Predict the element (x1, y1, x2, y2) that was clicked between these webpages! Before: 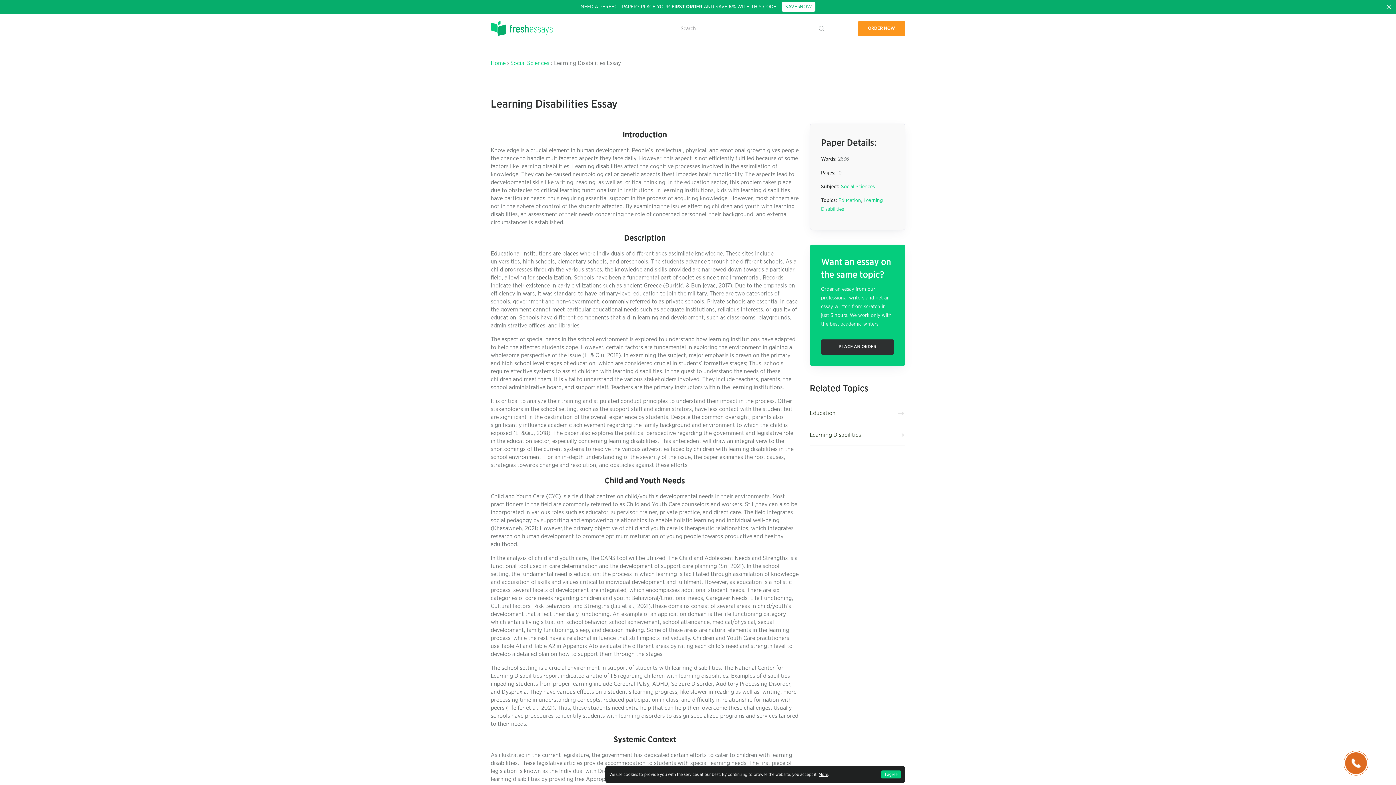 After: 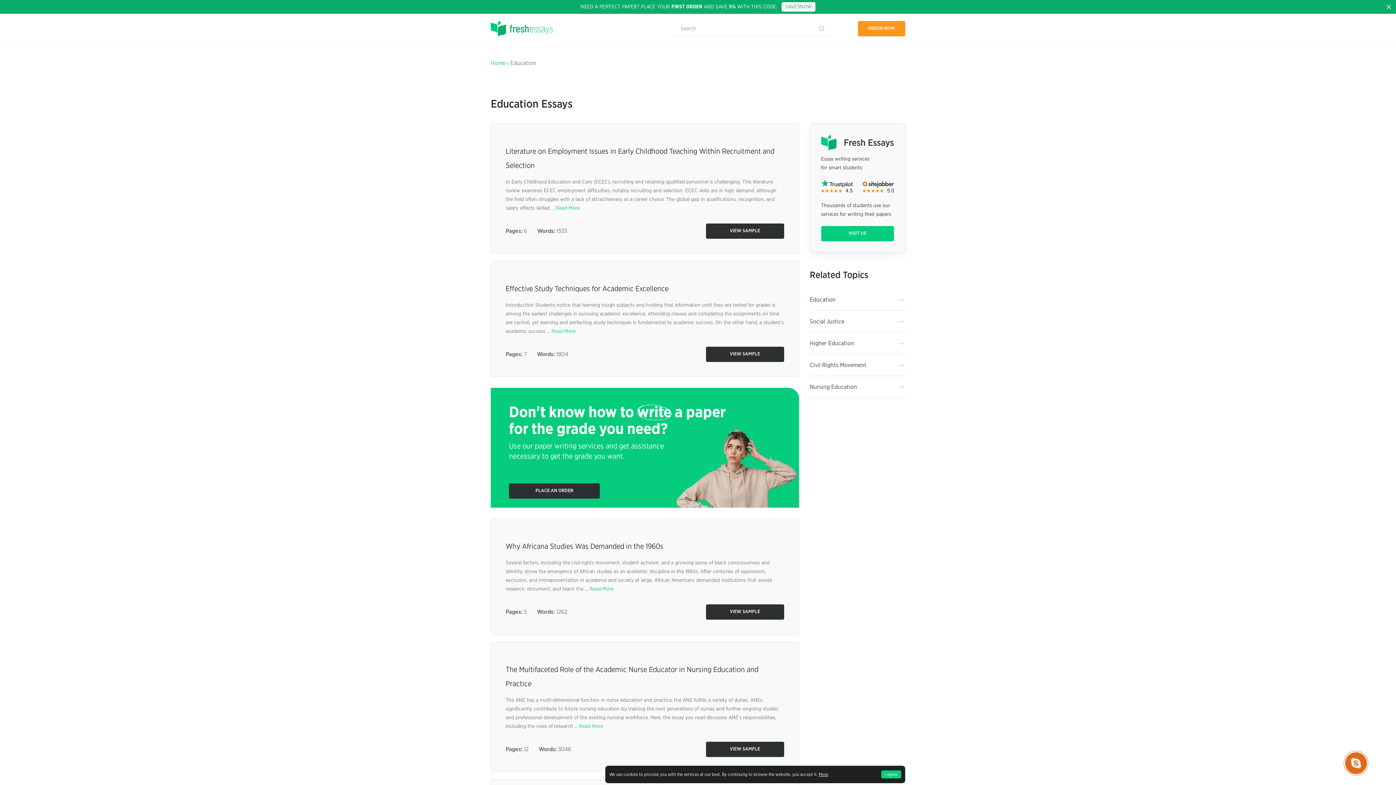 Action: bbox: (838, 198, 861, 203) label: Education